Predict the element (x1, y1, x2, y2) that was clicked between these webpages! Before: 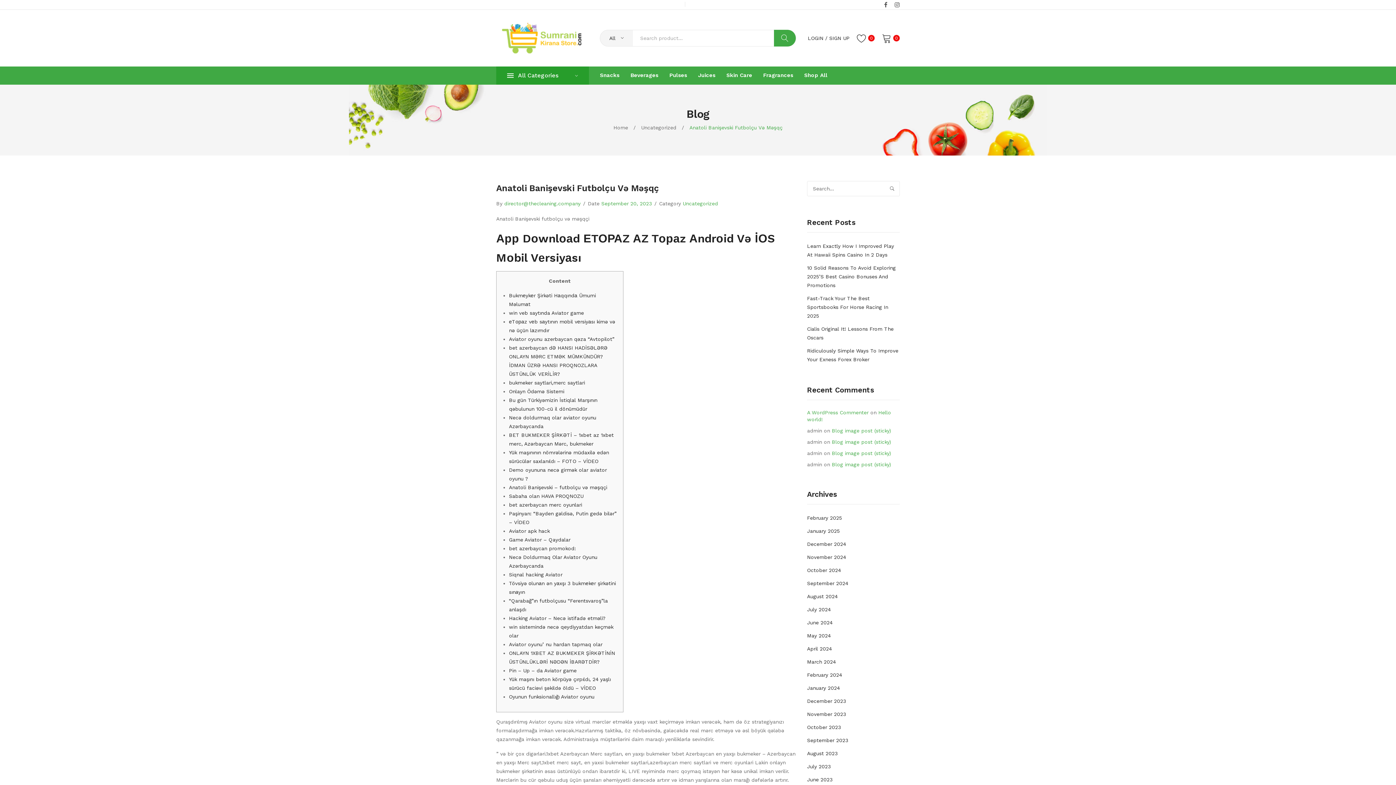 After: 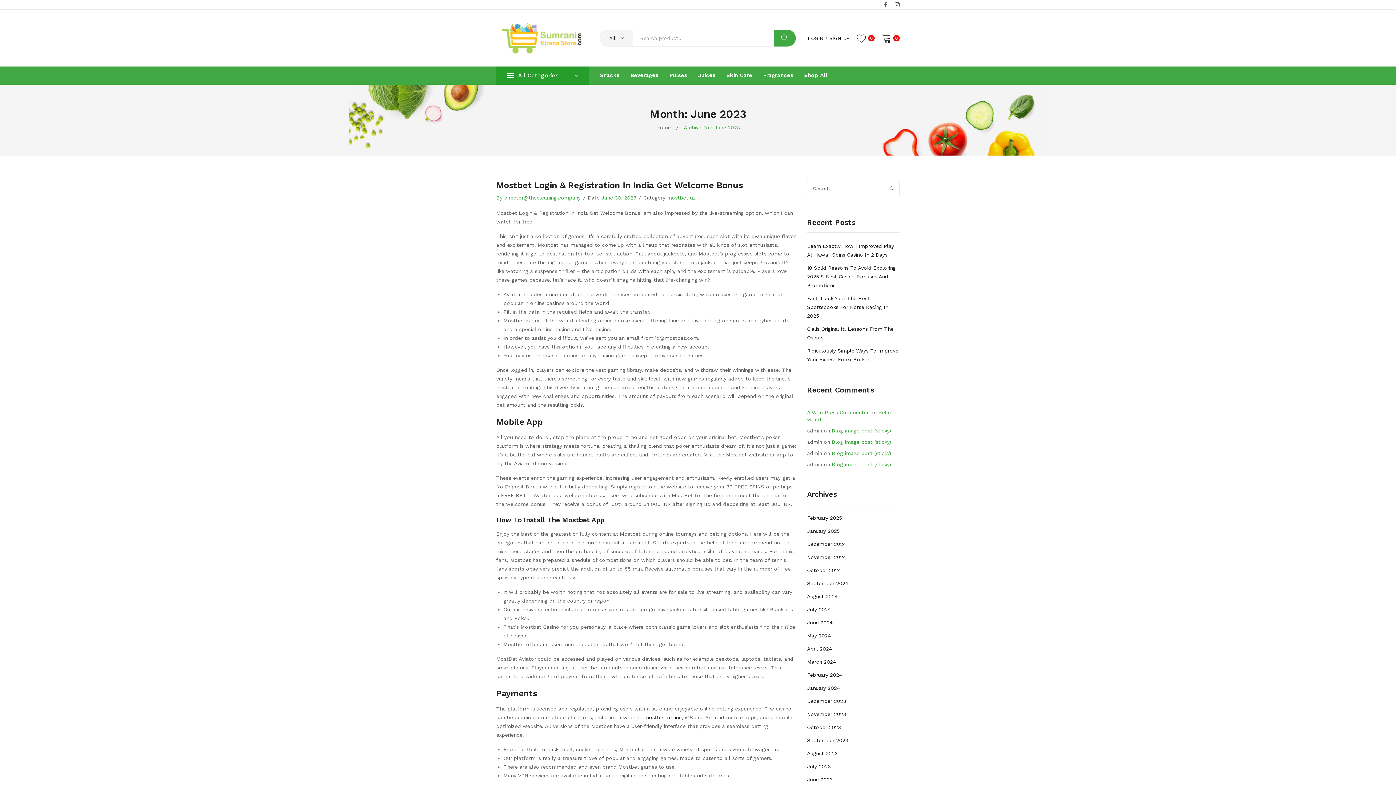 Action: bbox: (807, 775, 832, 784) label: June 2023